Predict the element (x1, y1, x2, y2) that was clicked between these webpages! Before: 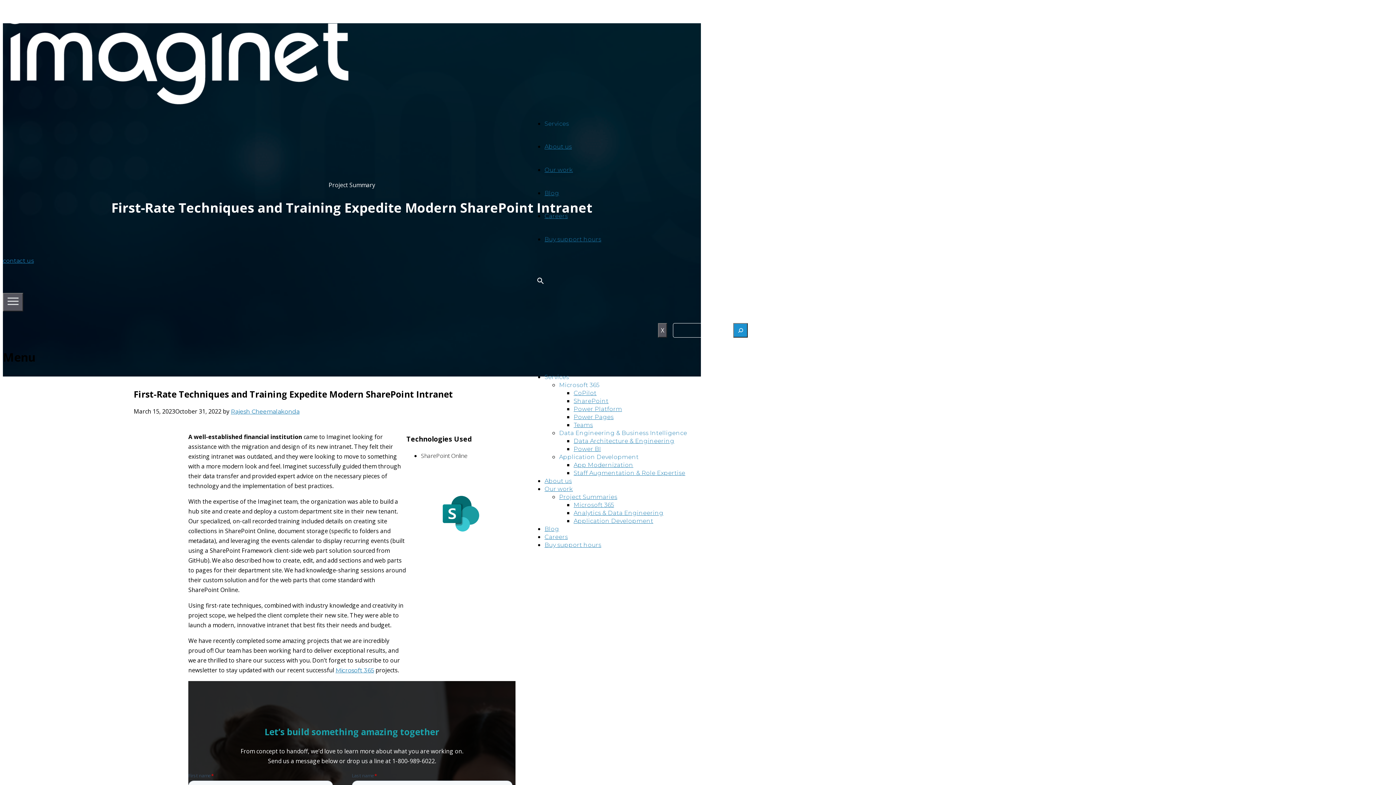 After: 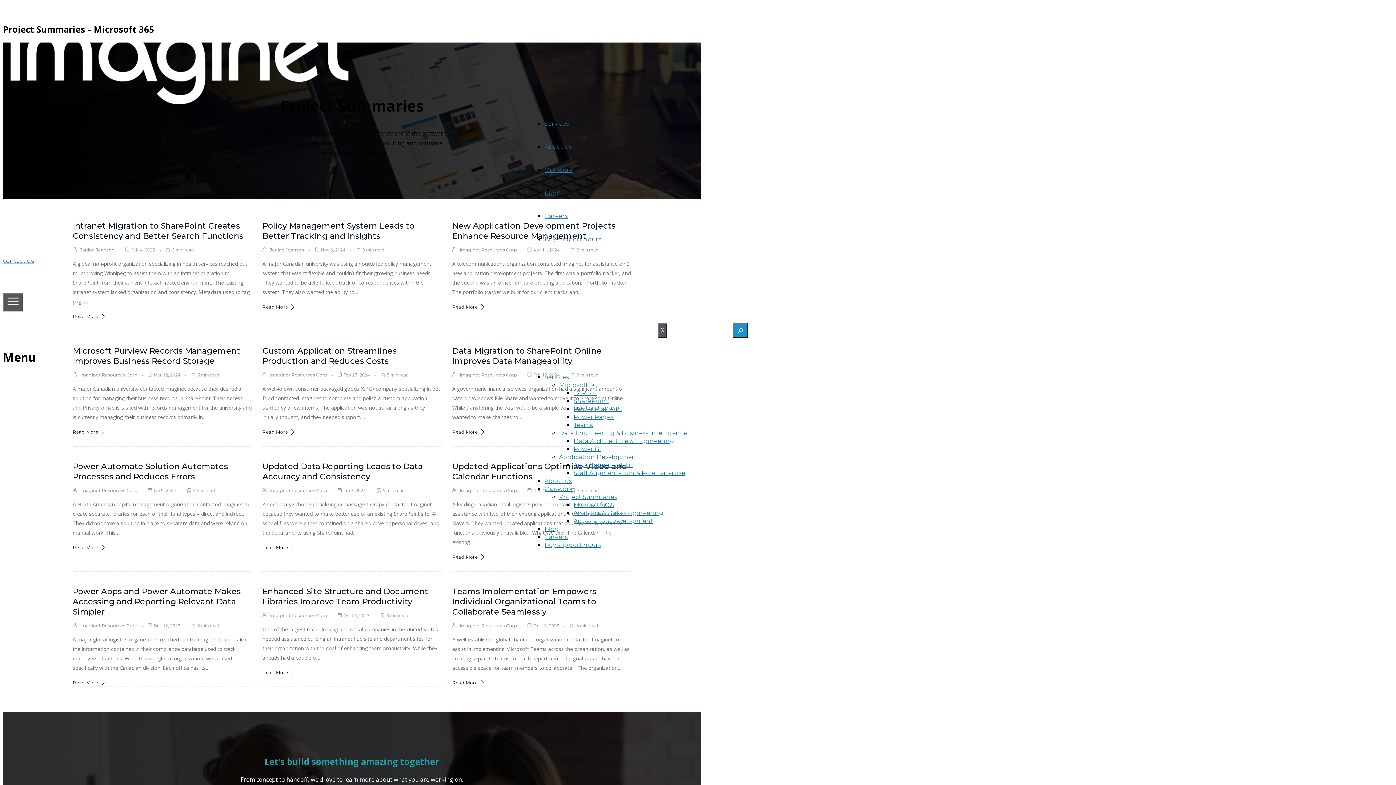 Action: label: Microsoft 365 bbox: (335, 667, 374, 674)